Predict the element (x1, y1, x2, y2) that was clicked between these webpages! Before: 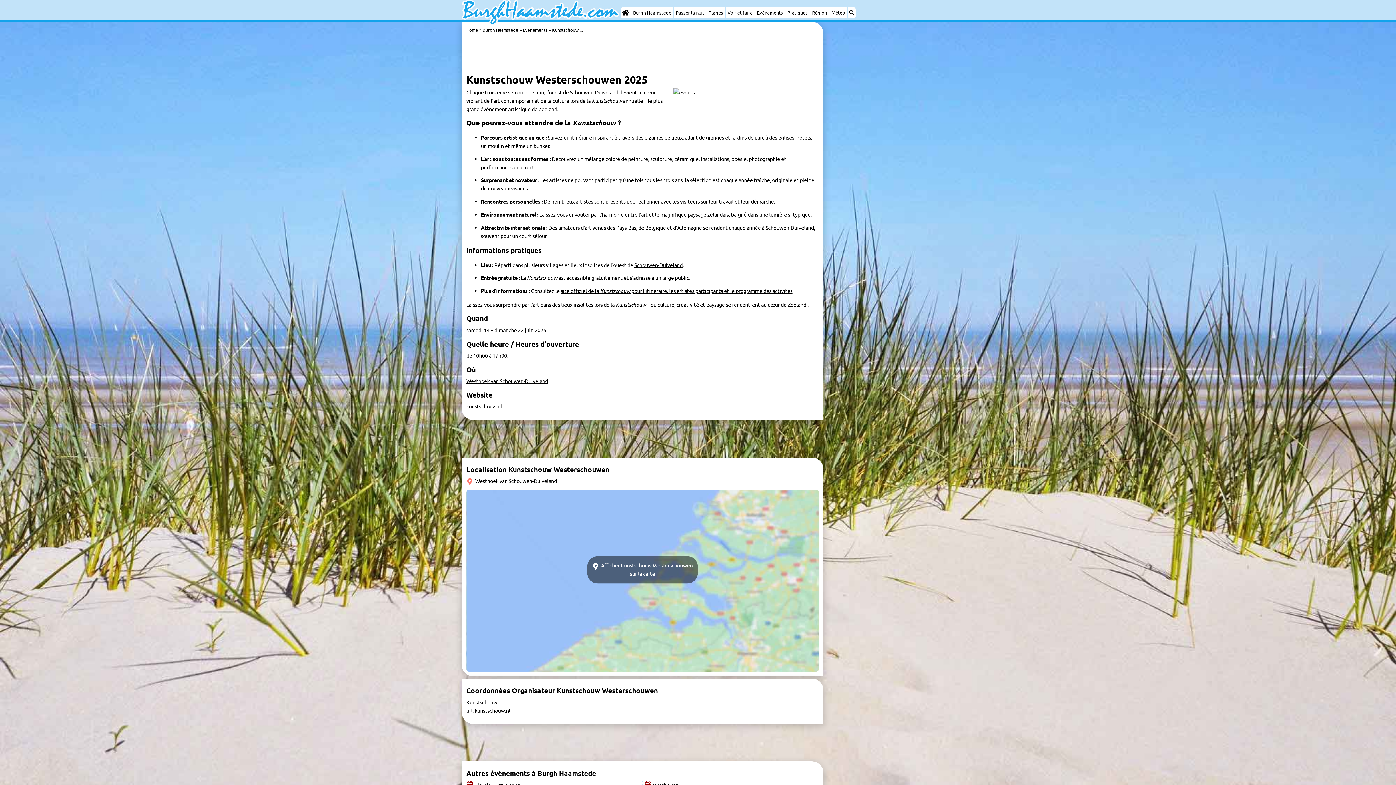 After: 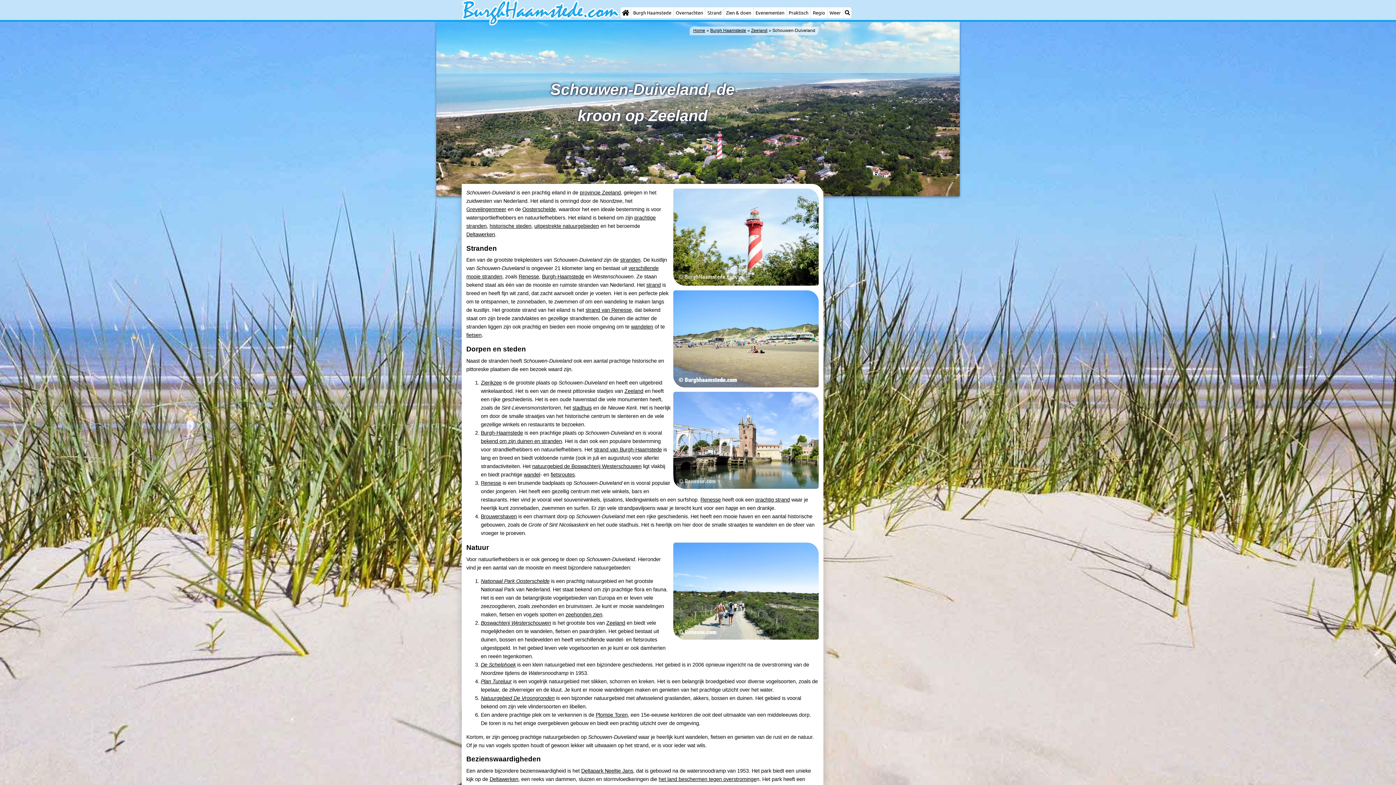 Action: bbox: (570, 88, 618, 95) label: Schouwen-Duiveland